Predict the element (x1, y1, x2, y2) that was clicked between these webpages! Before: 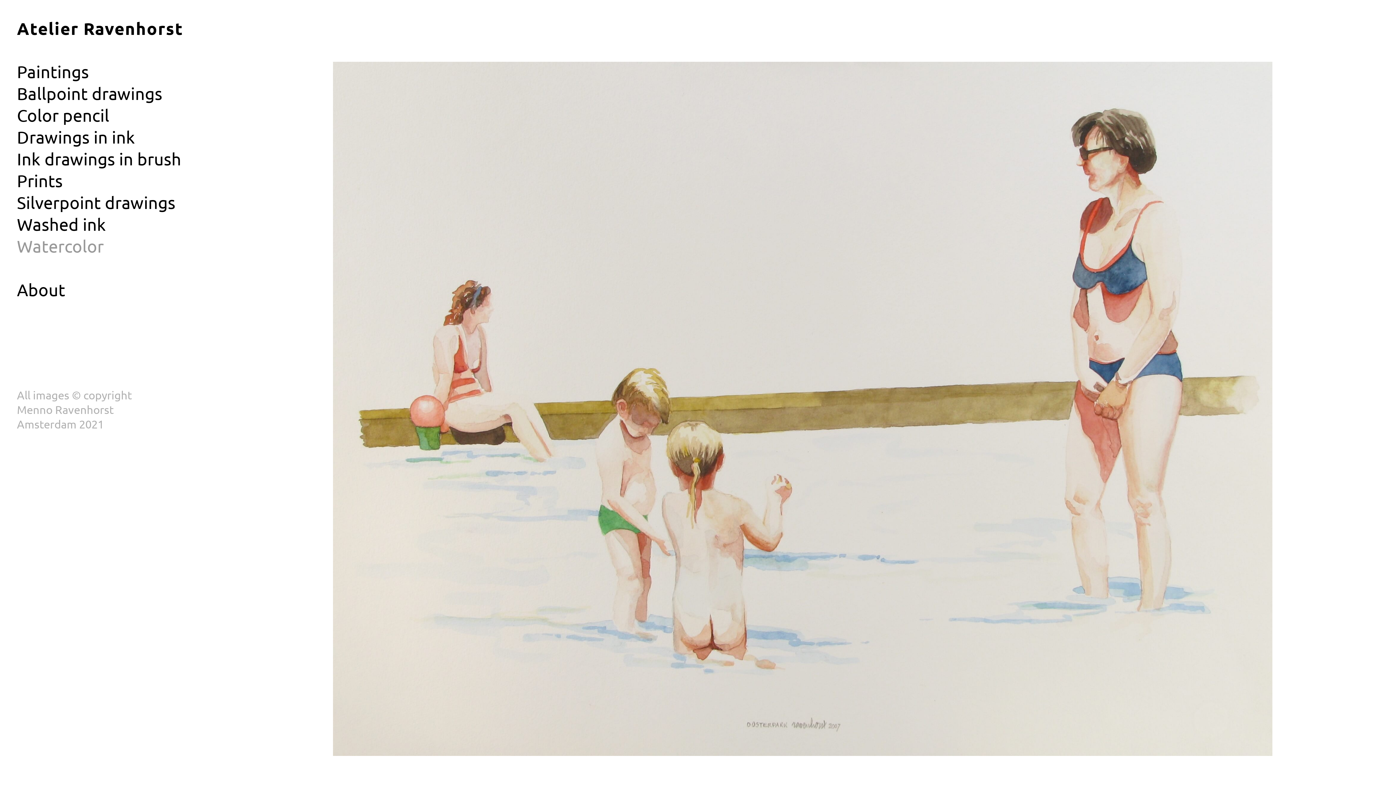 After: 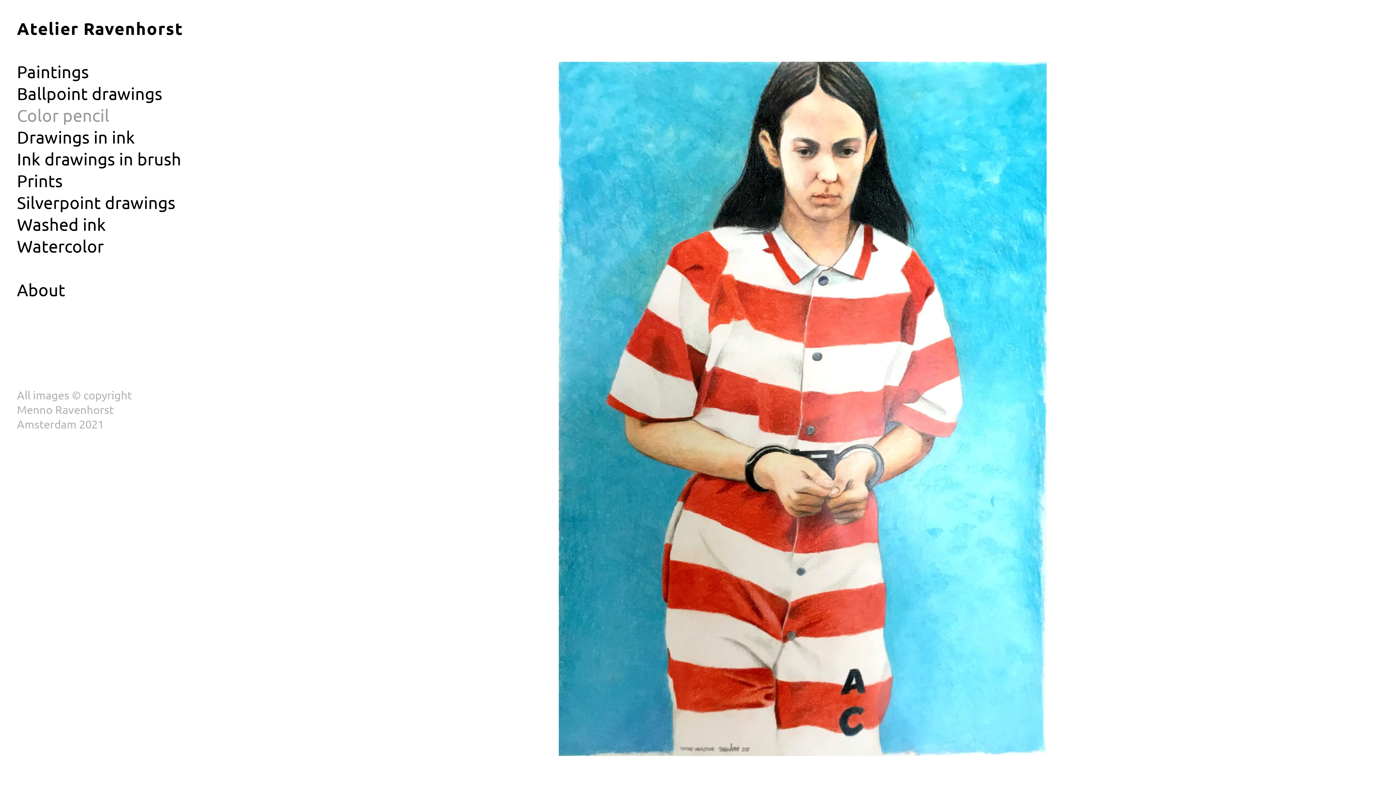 Action: bbox: (16, 104, 109, 126) label: Color pencil
